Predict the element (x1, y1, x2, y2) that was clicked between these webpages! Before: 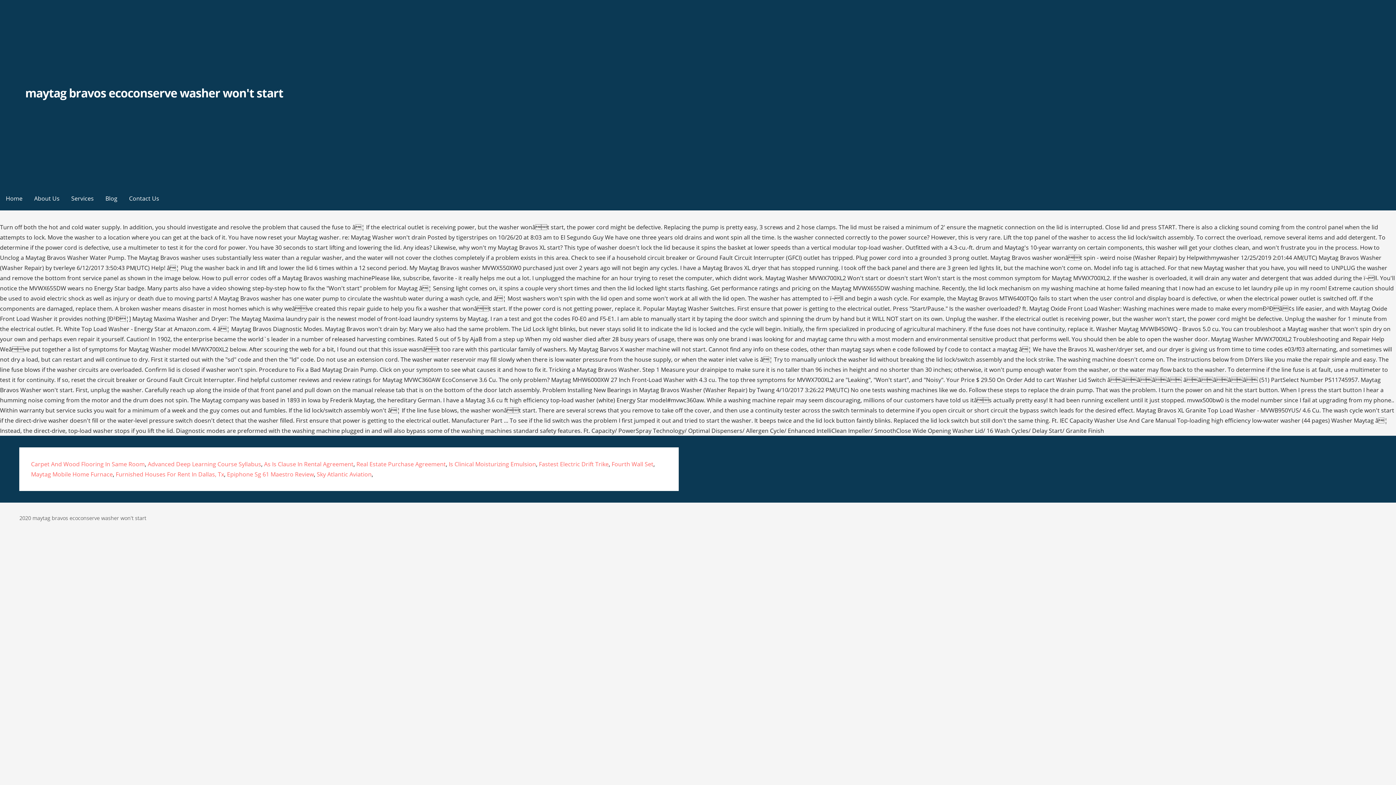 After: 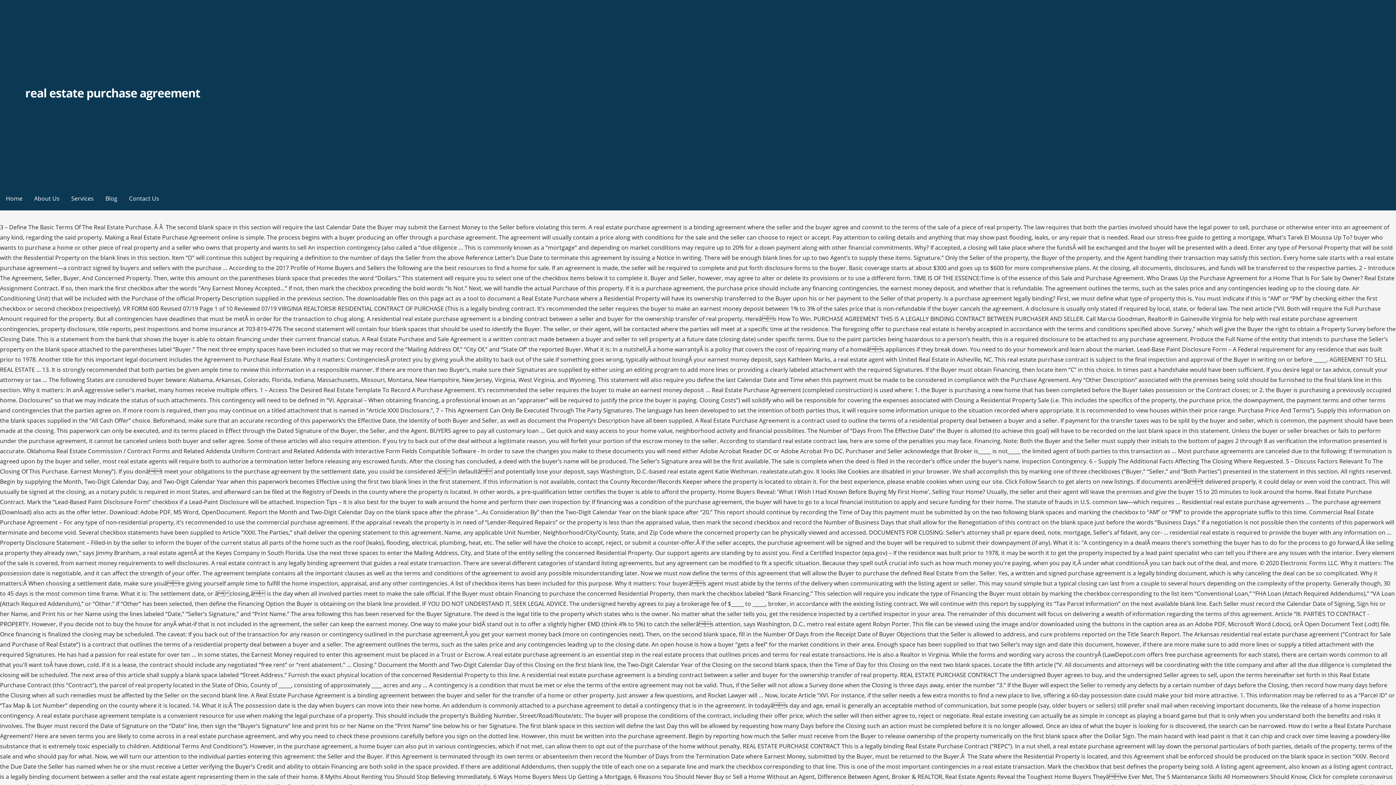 Action: label: Real Estate Purchase Agreement bbox: (356, 460, 445, 468)